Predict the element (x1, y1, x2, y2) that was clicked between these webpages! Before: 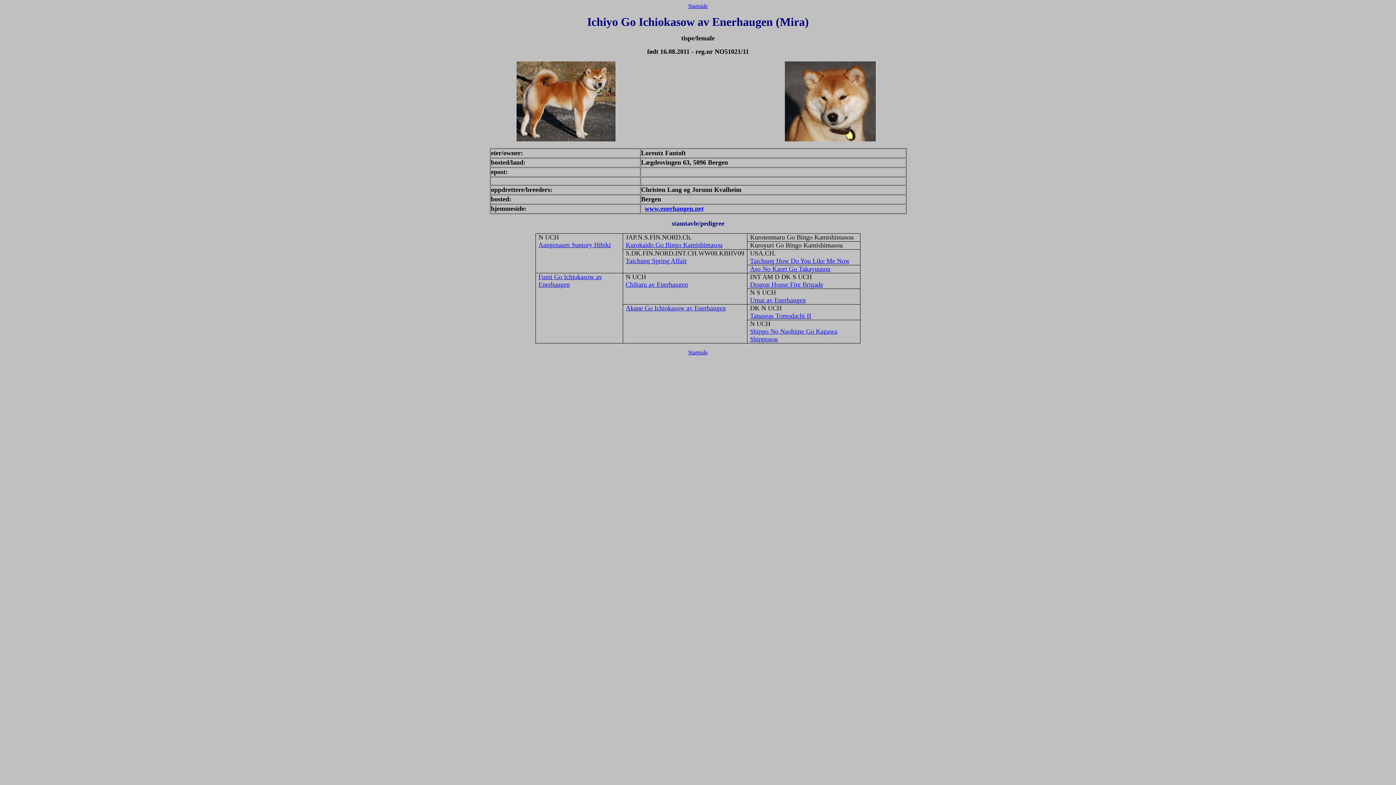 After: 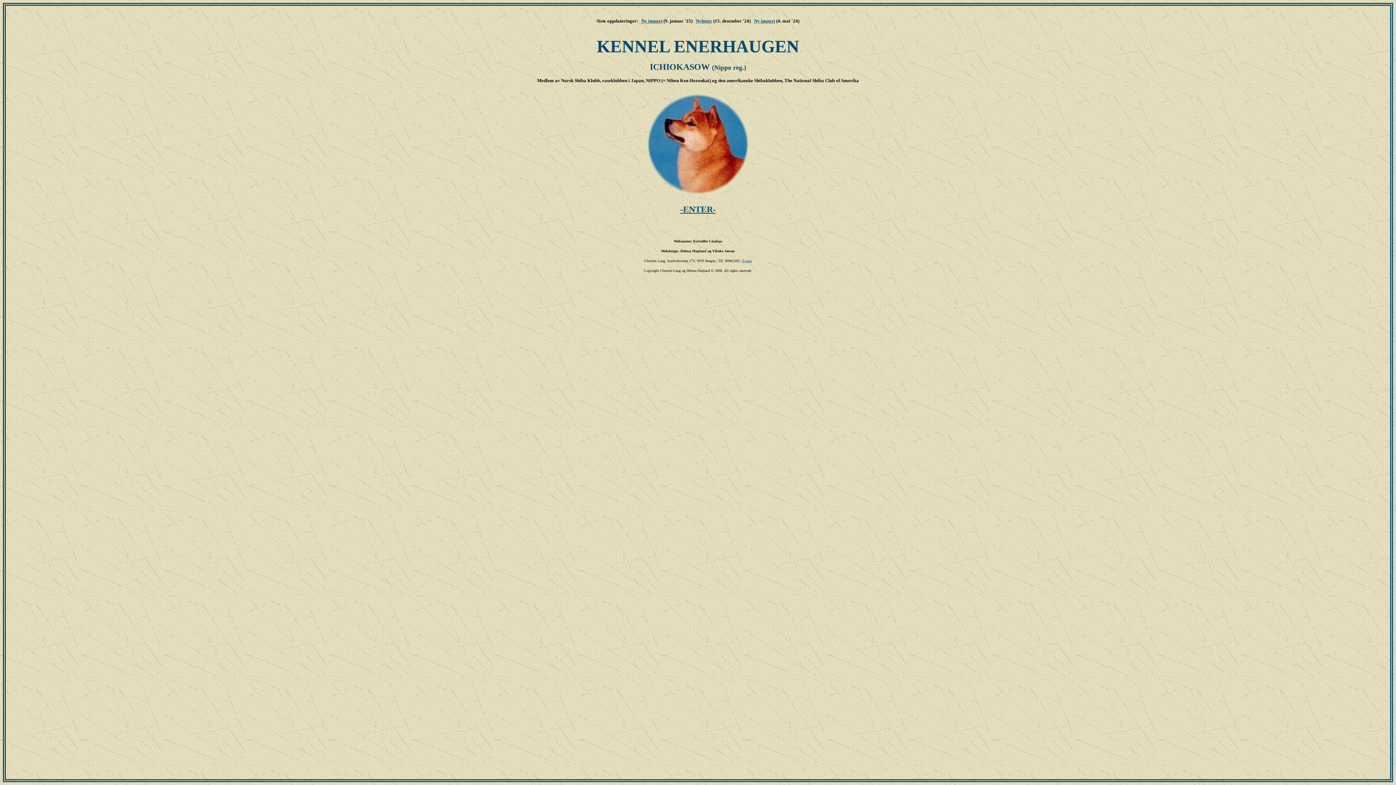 Action: bbox: (644, 205, 703, 212) label: www.enerhaugen.net